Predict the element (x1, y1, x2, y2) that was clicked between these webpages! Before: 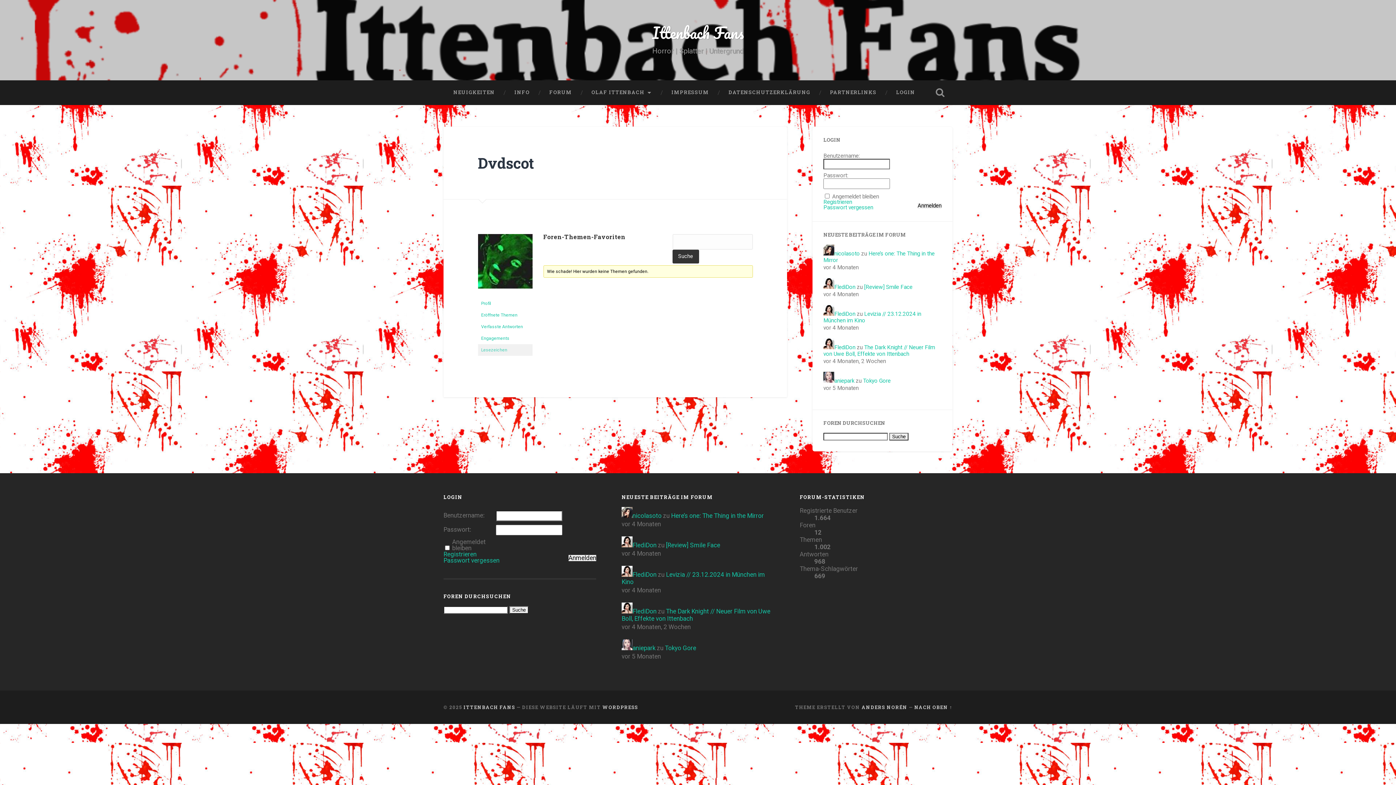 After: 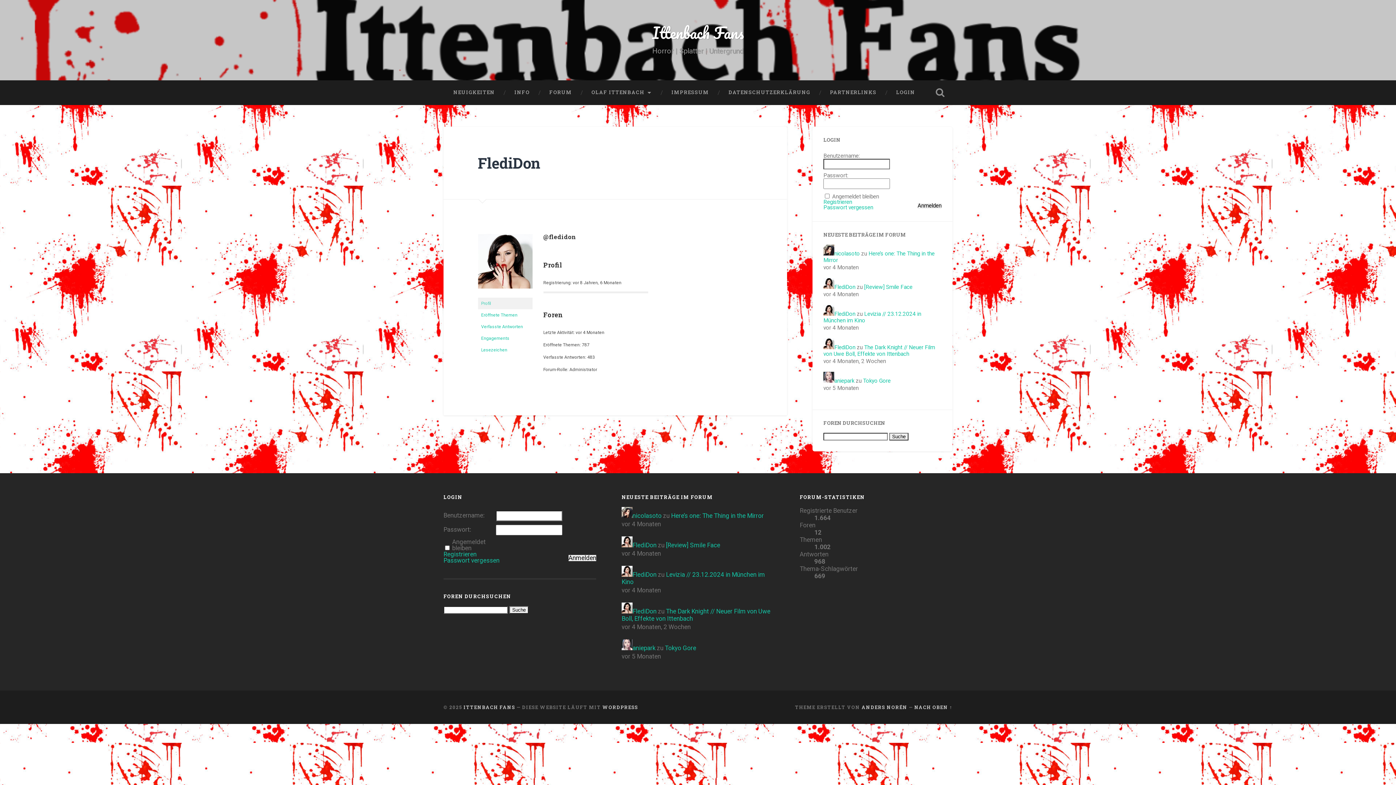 Action: label: FlediDon bbox: (823, 344, 855, 350)